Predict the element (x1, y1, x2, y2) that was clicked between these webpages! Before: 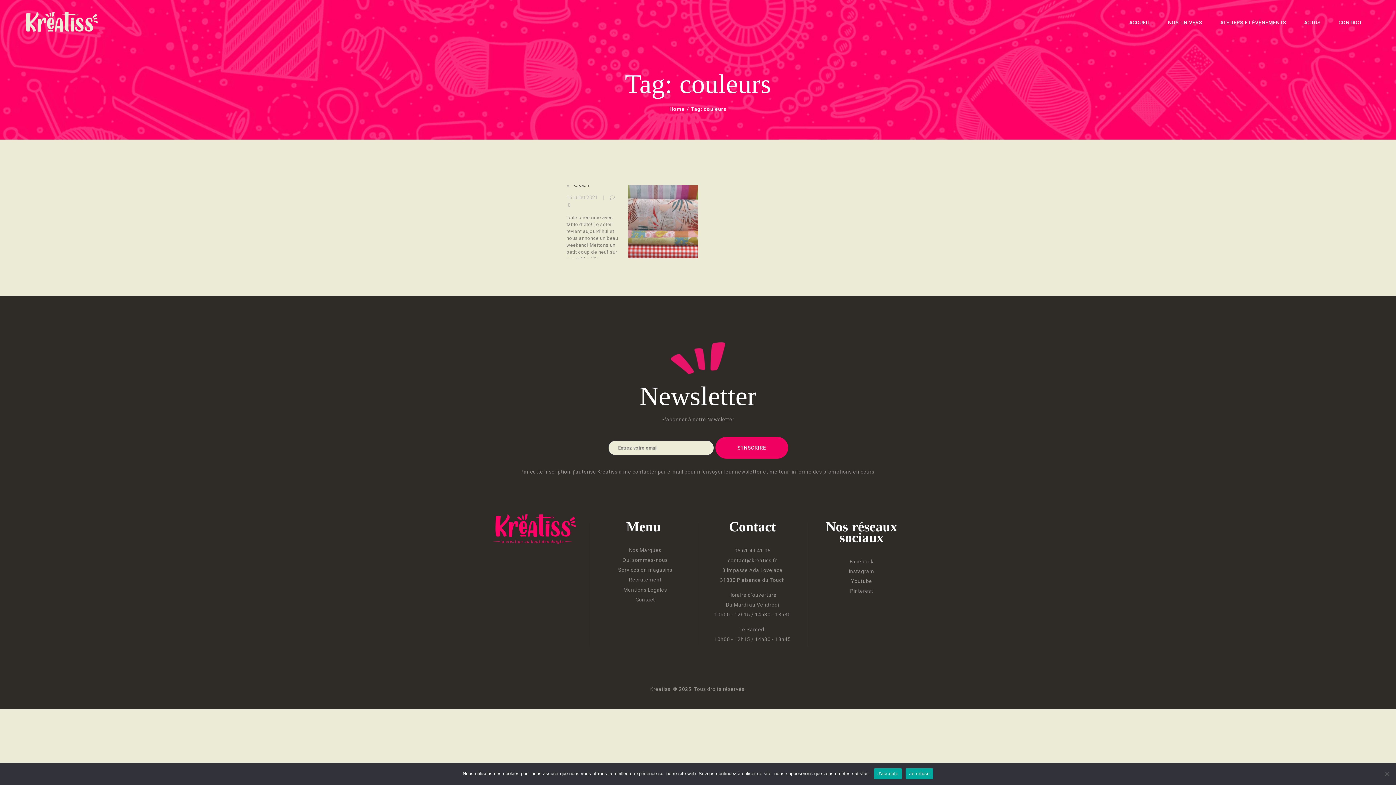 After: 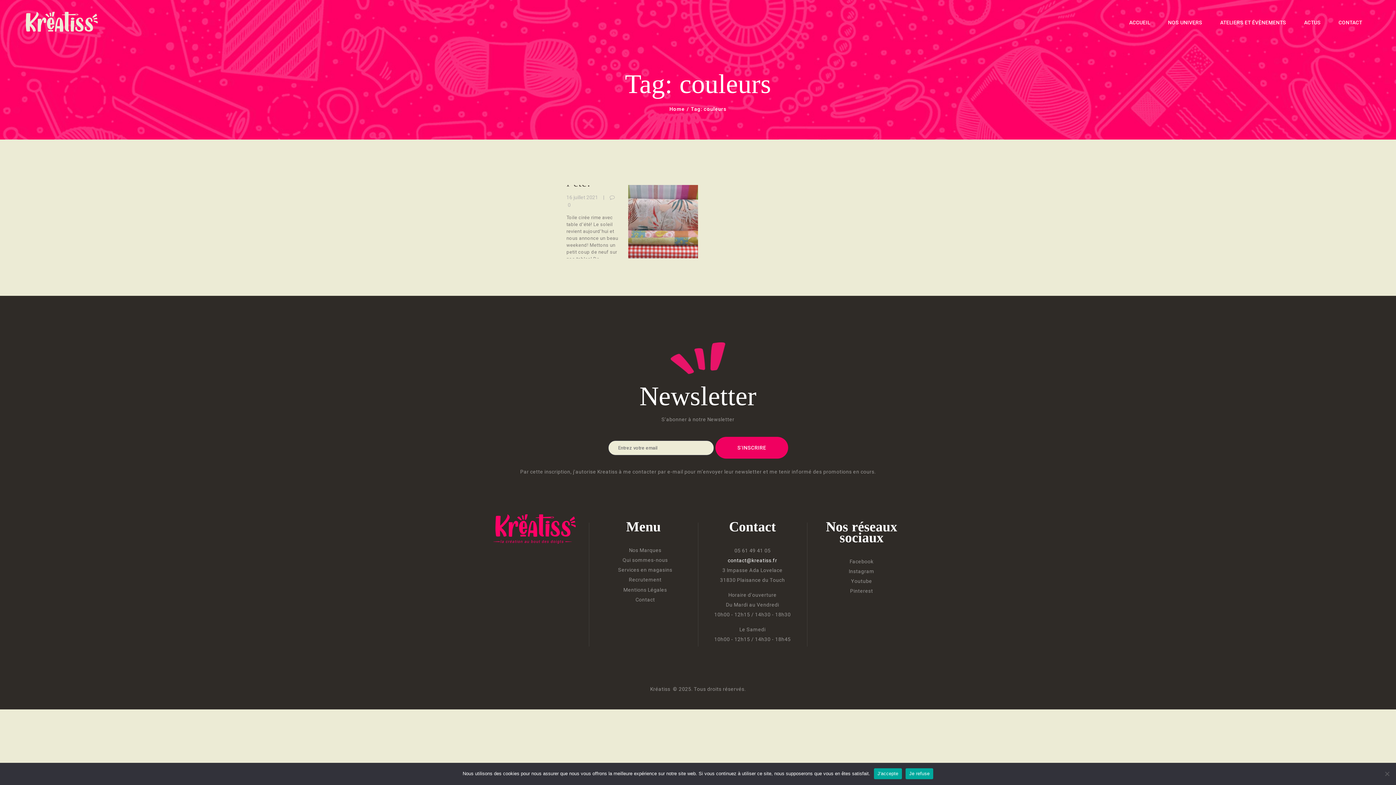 Action: bbox: (728, 557, 777, 563) label: contact@kreatiss.fr